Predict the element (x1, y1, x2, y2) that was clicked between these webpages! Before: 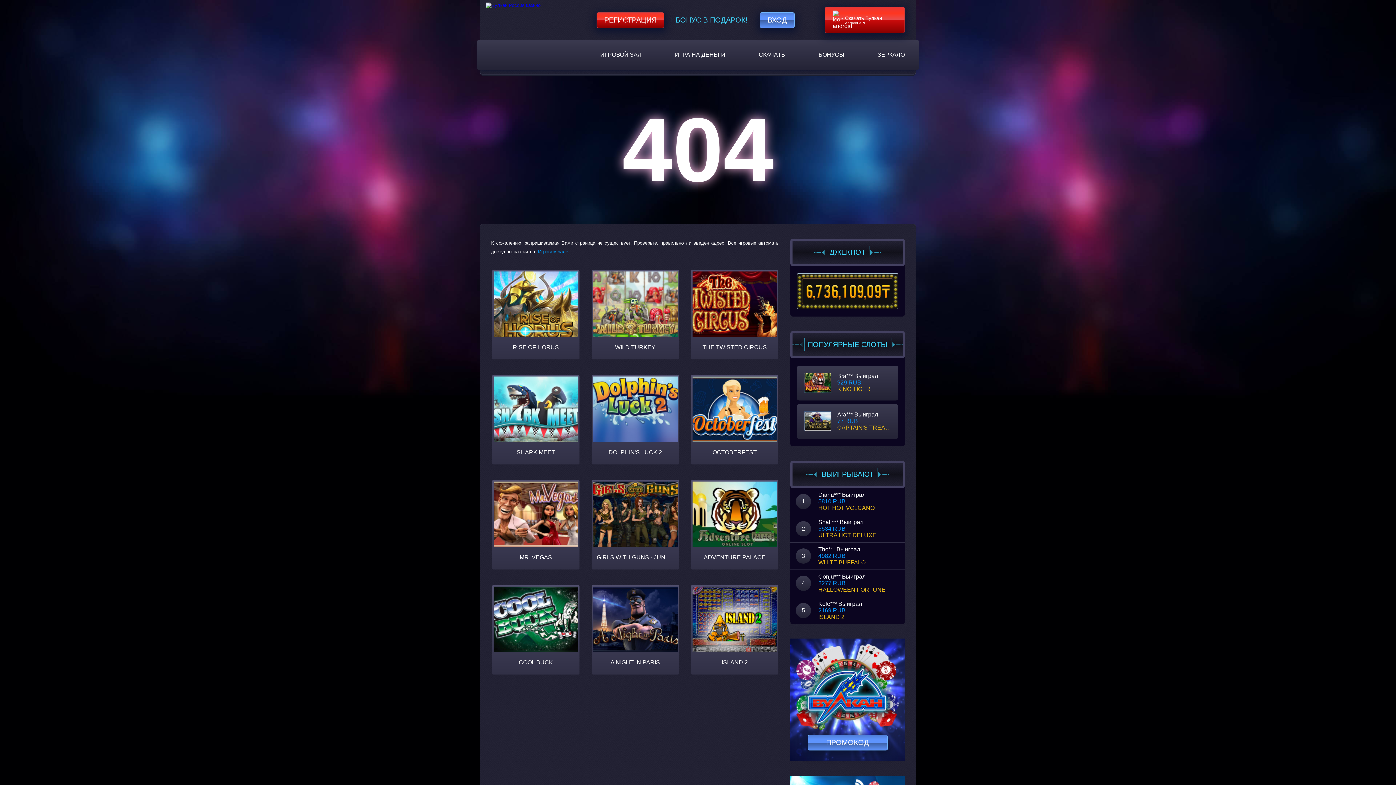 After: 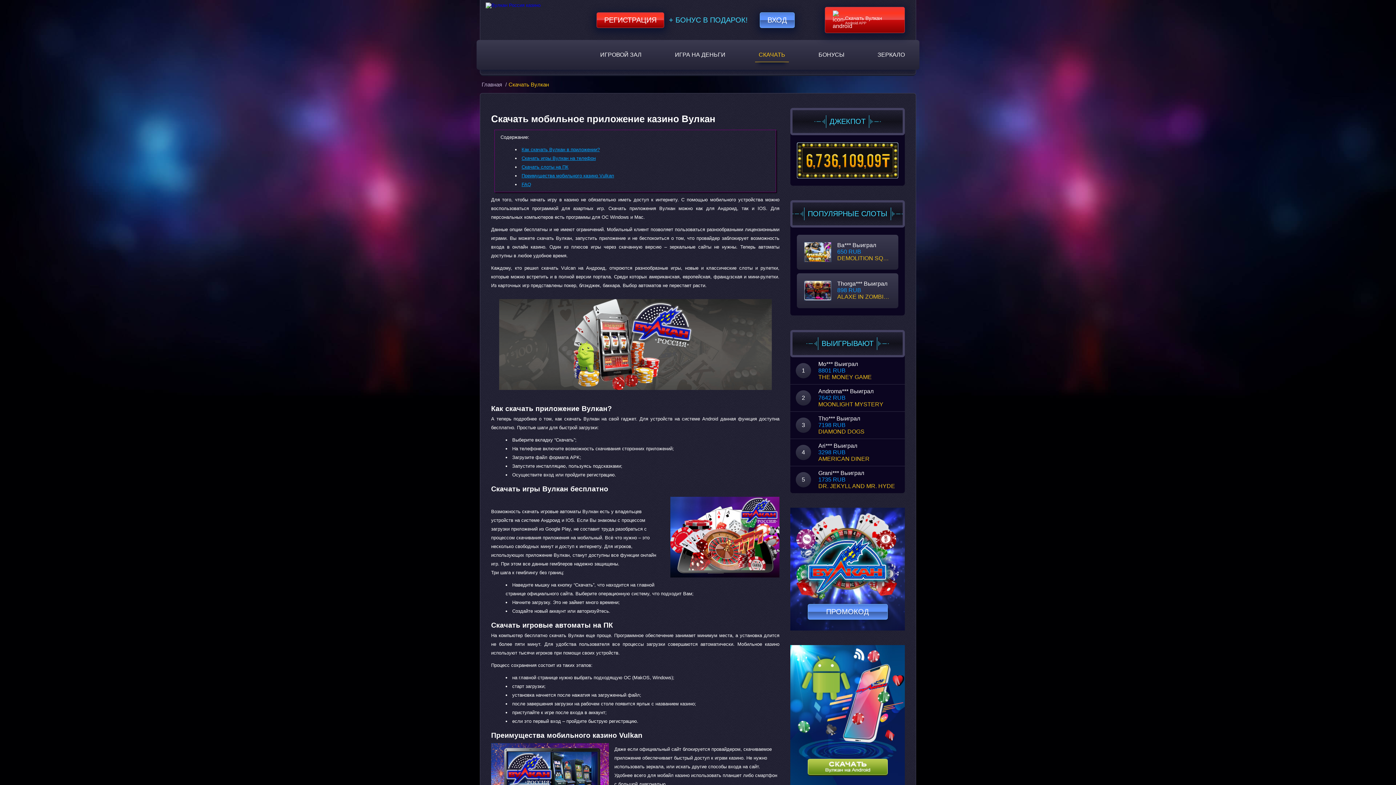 Action: label: СКАЧАТЬ bbox: (755, 48, 789, 61)